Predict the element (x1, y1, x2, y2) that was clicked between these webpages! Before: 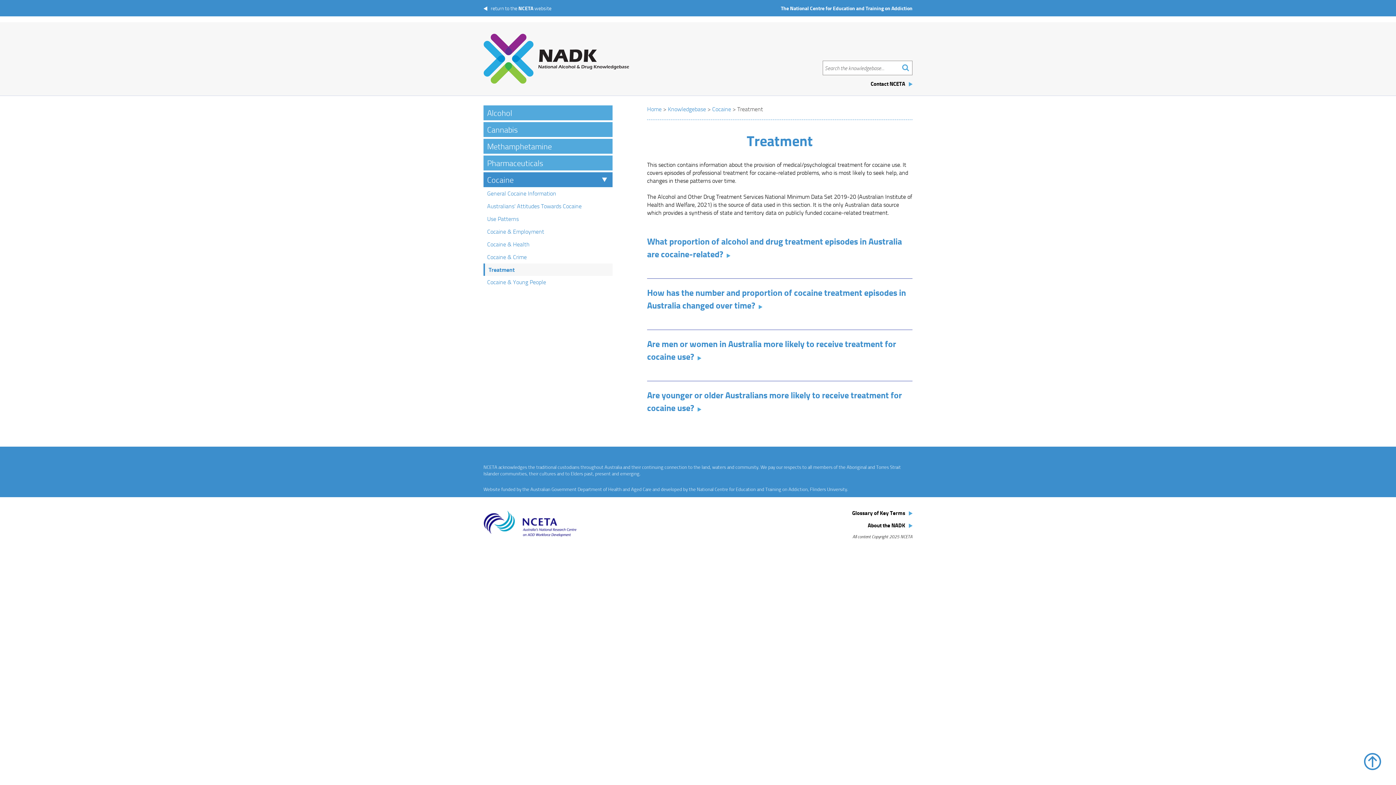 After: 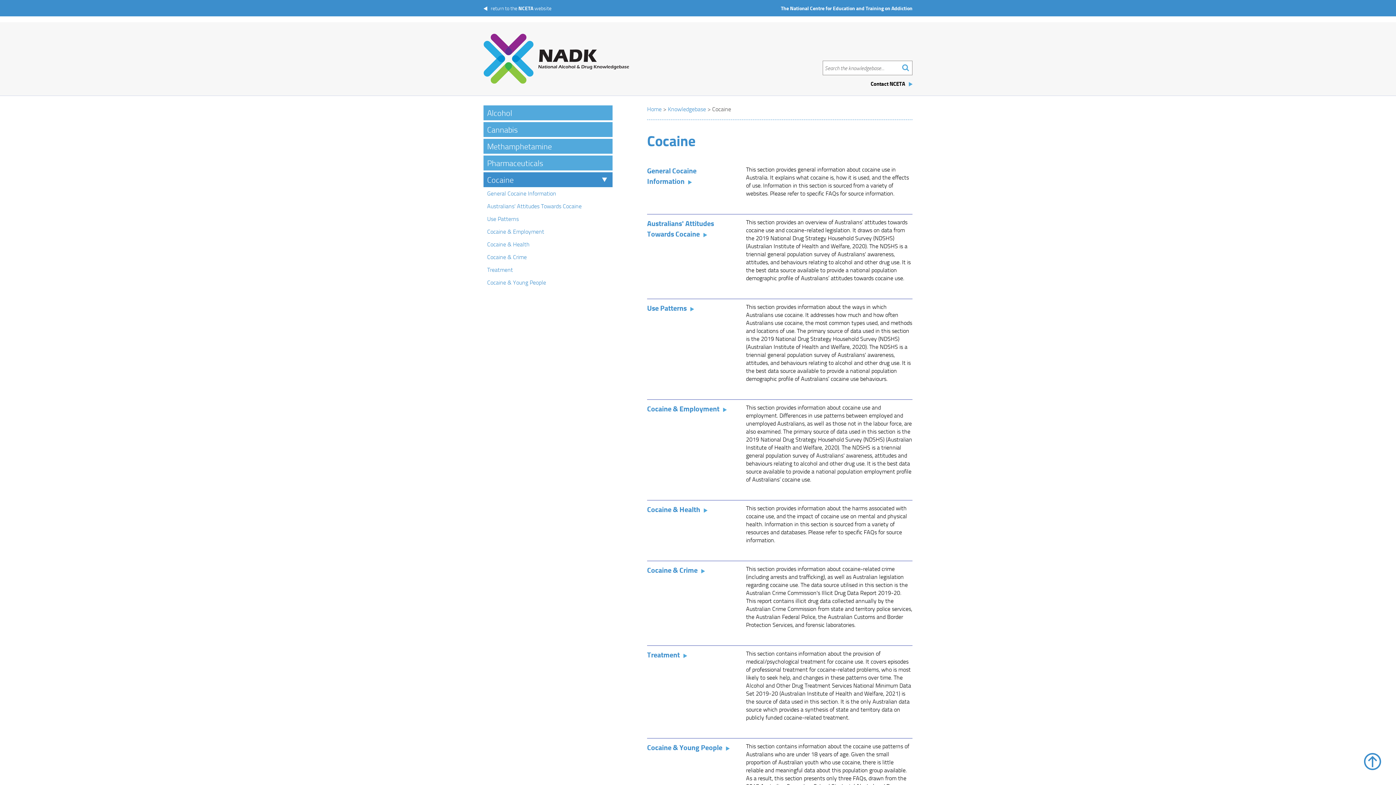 Action: label: Cocaine bbox: (712, 105, 731, 113)